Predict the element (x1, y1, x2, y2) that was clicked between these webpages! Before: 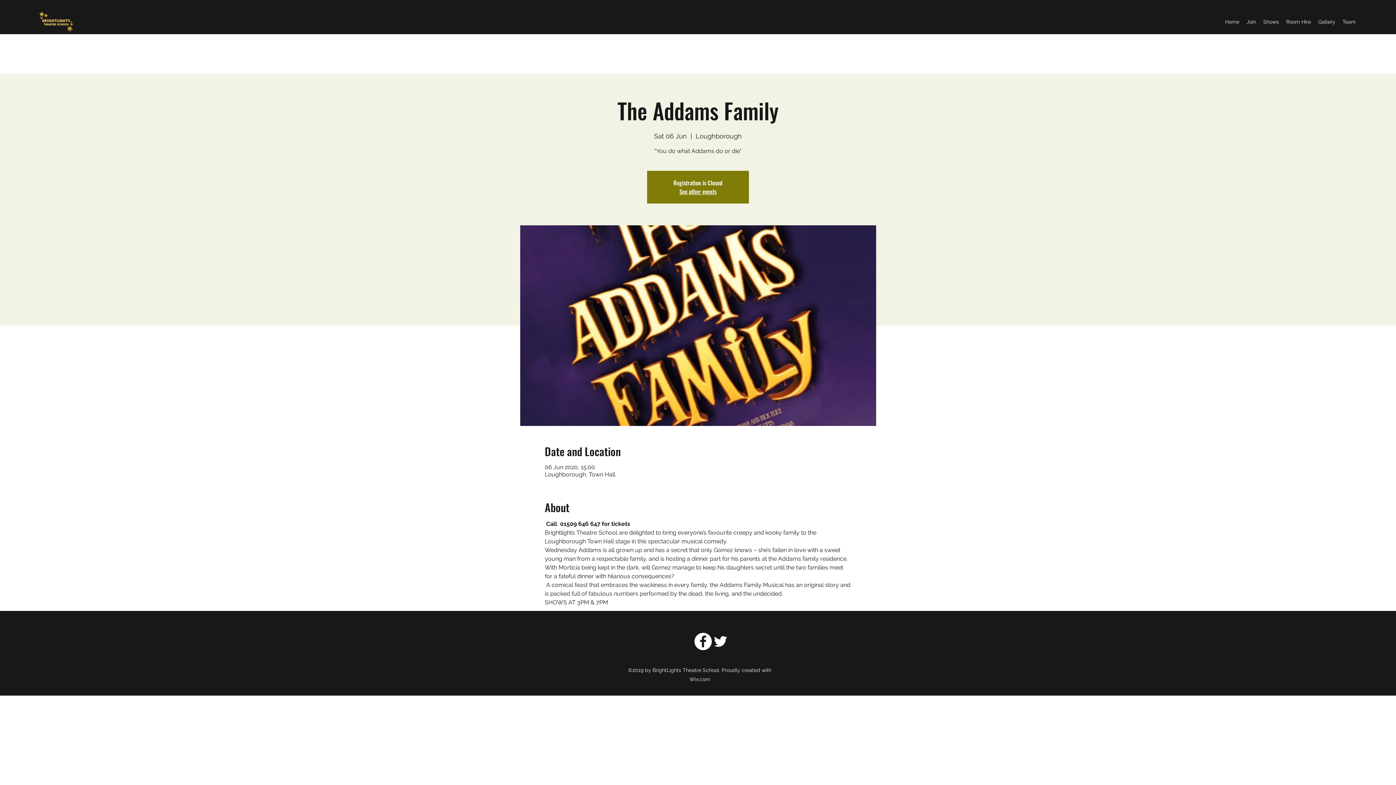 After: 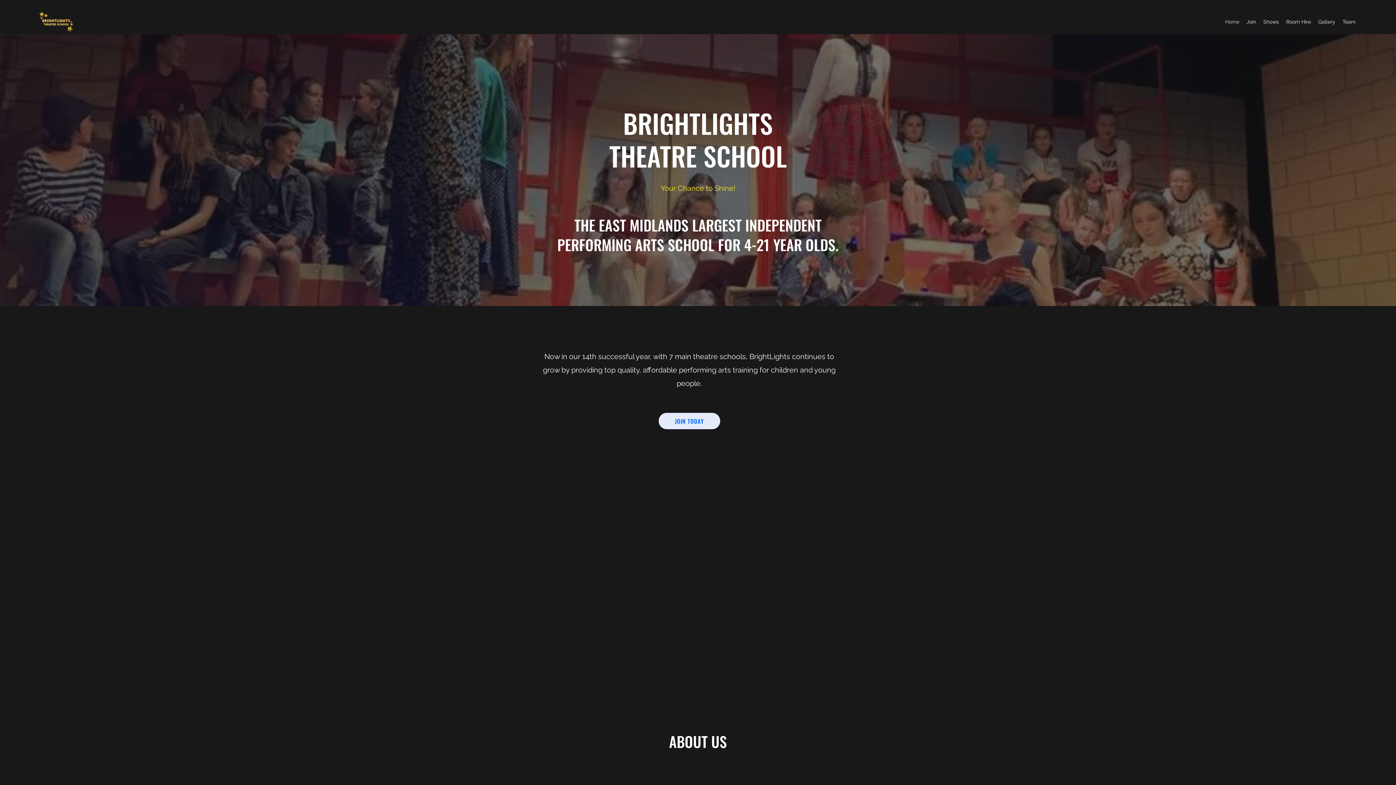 Action: bbox: (1221, 16, 1243, 27) label: Home